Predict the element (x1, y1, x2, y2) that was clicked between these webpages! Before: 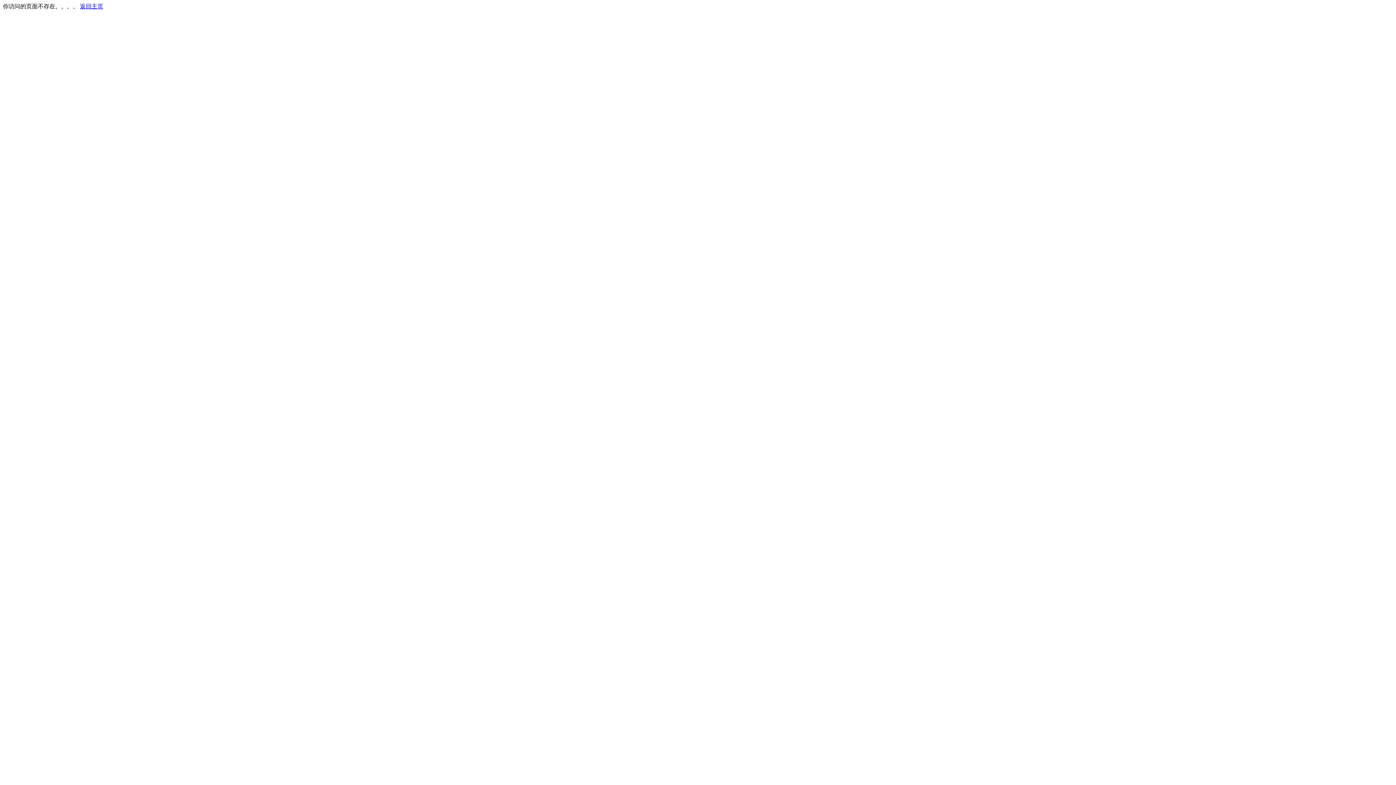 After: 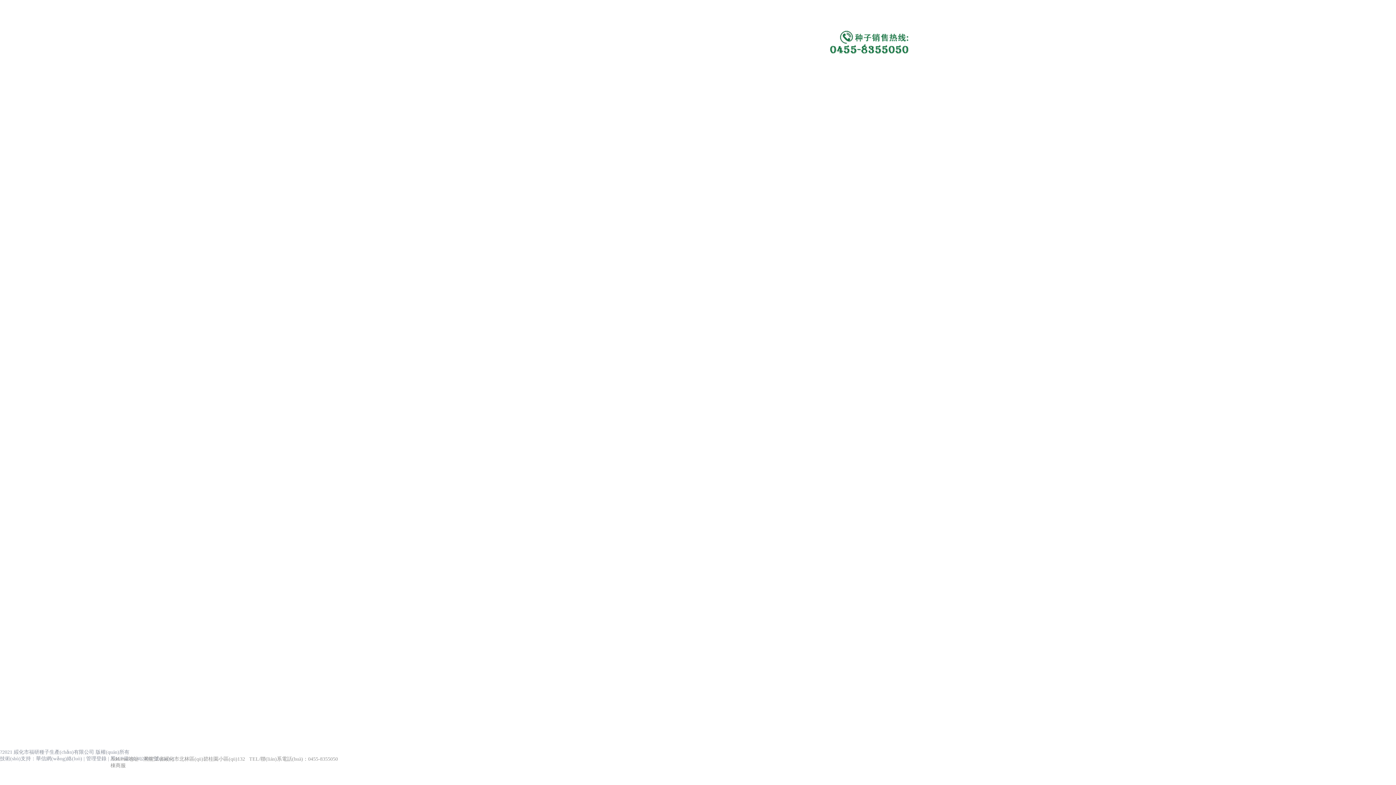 Action: label: 返回主页 bbox: (80, 3, 103, 9)